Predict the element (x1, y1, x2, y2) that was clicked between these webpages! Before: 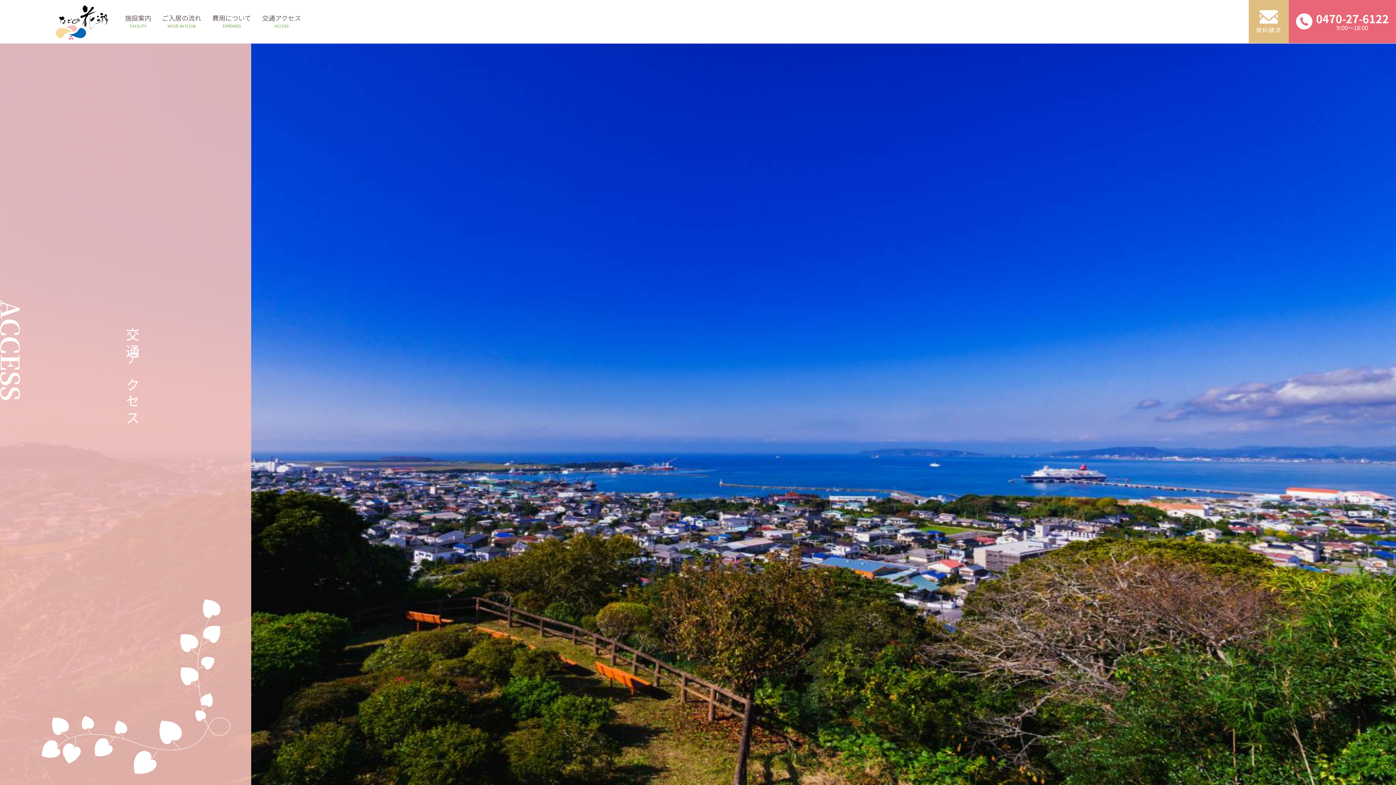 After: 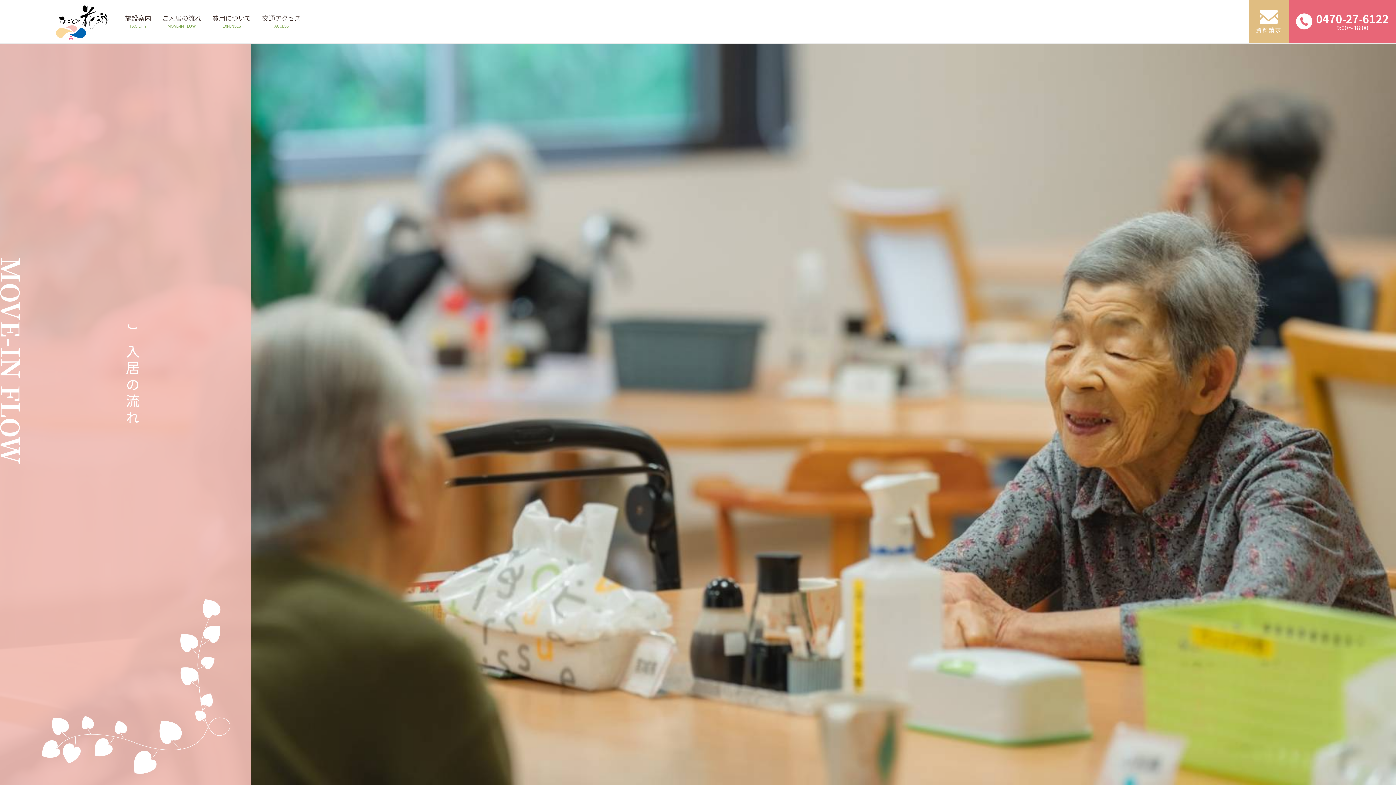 Action: label: ご入居の流れ
MOVE-IN FLOW bbox: (162, 14, 201, 28)